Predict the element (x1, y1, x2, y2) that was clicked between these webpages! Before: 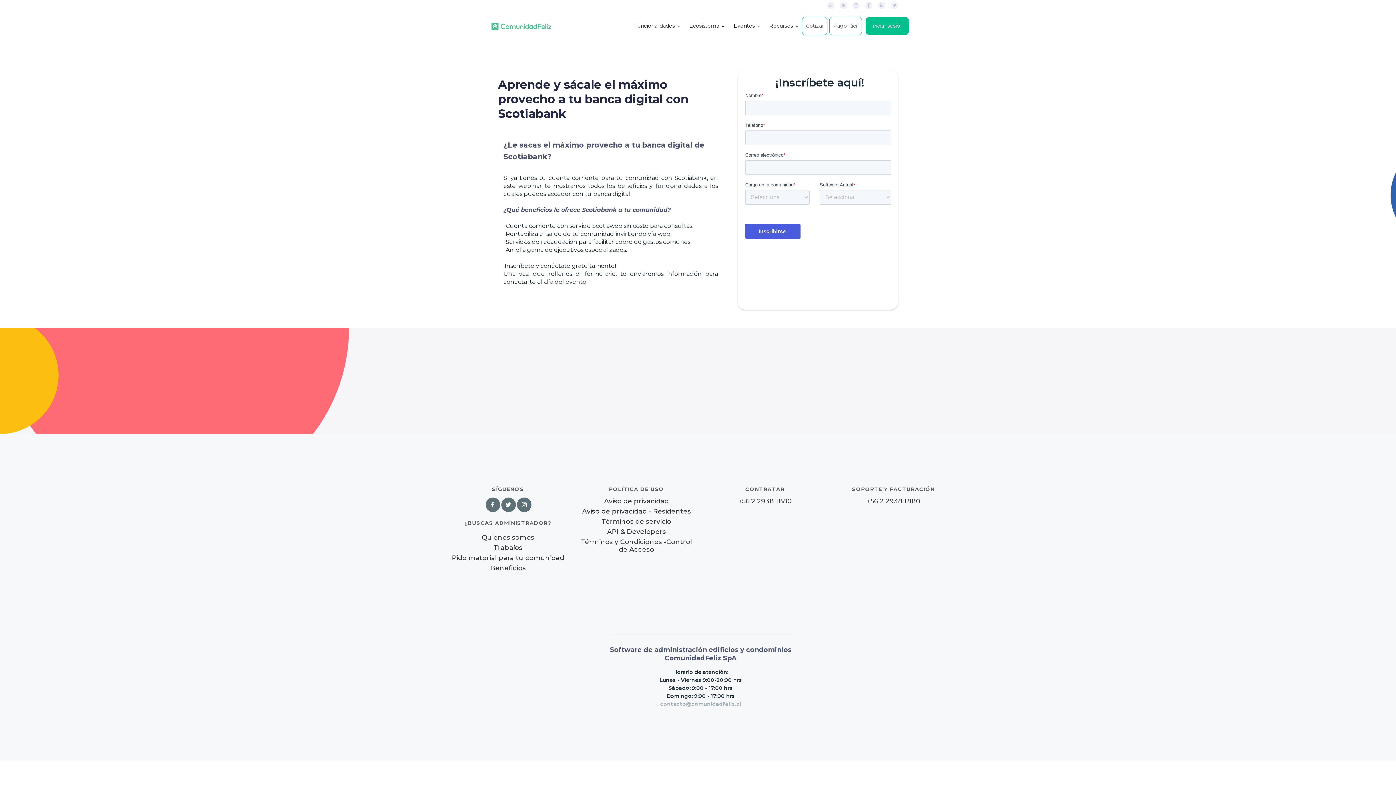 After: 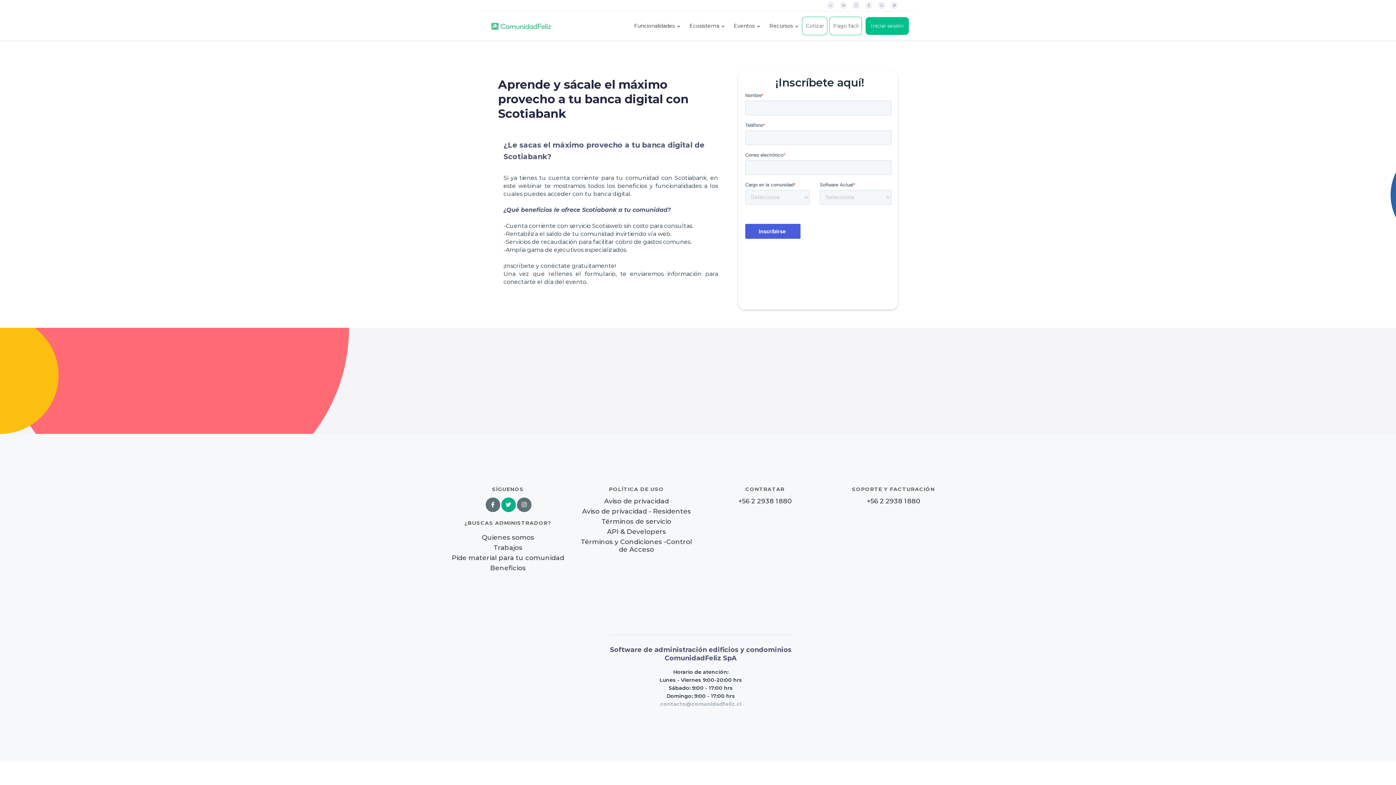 Action: bbox: (501, 497, 515, 512)